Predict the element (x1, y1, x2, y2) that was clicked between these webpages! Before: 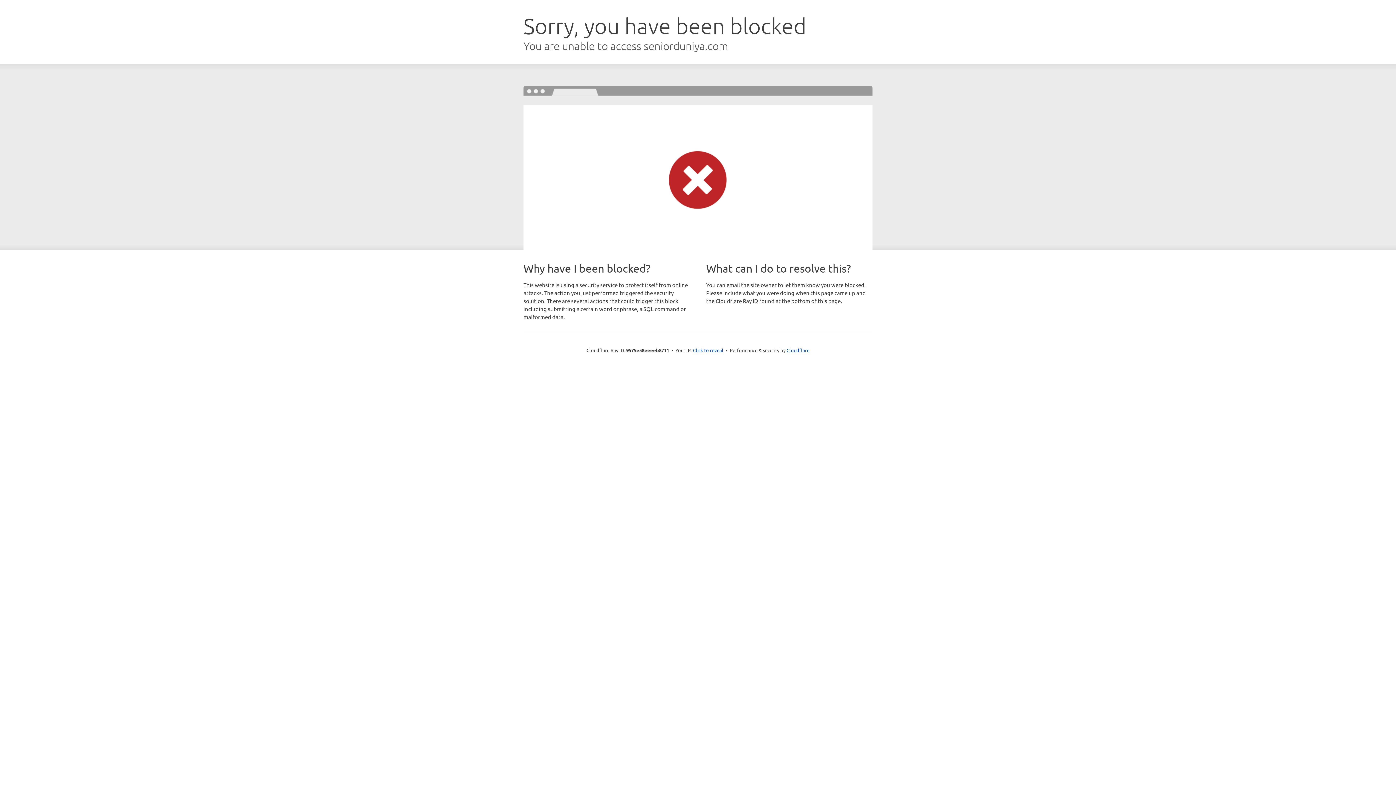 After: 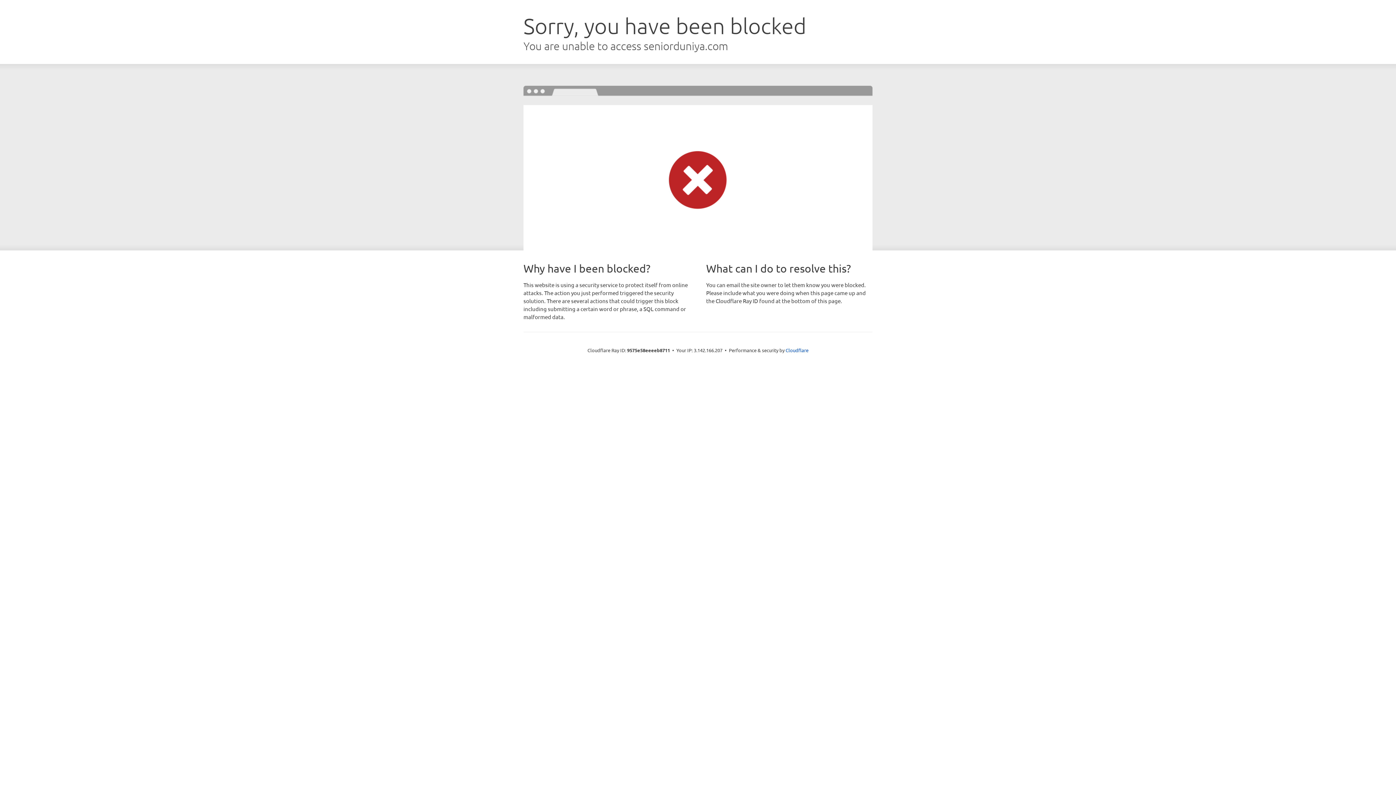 Action: label: Click to reveal bbox: (693, 346, 723, 353)